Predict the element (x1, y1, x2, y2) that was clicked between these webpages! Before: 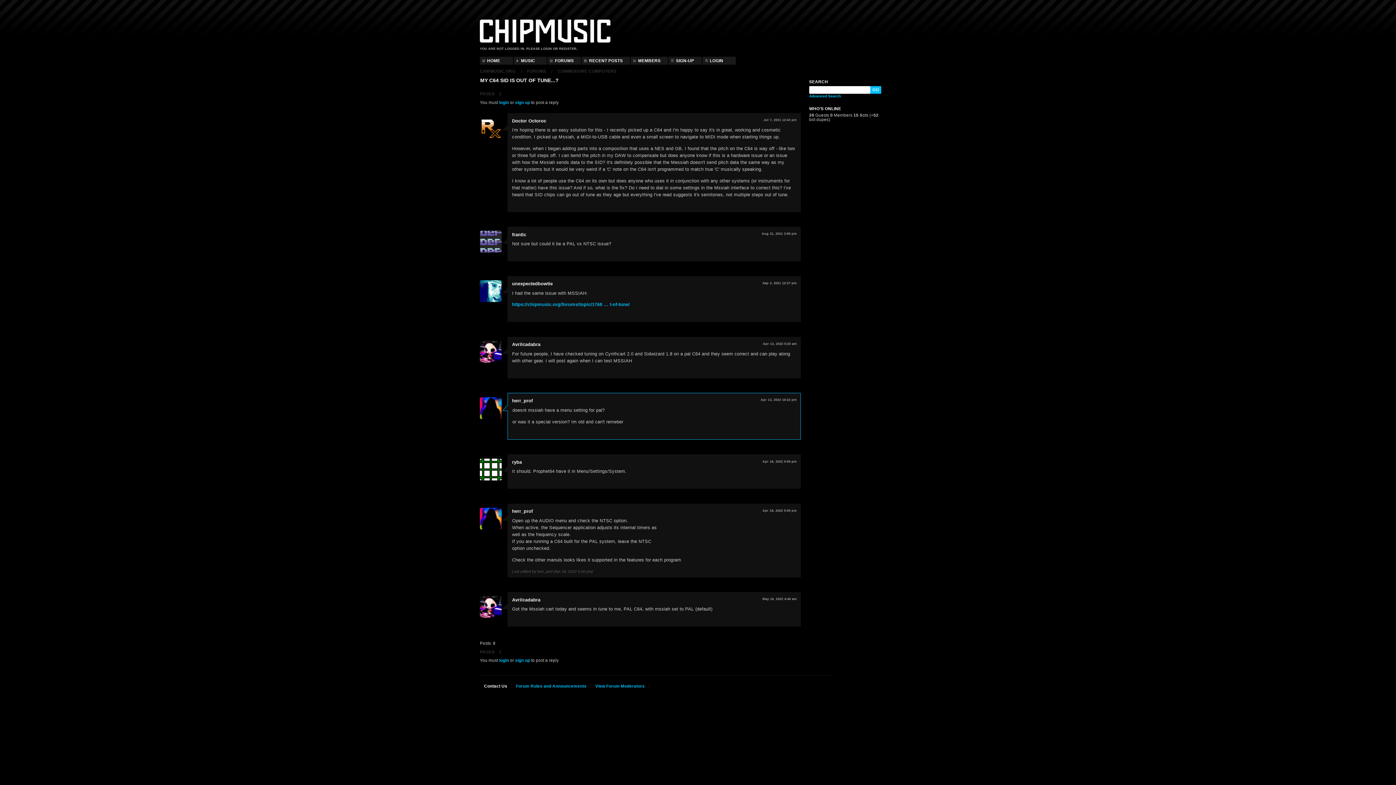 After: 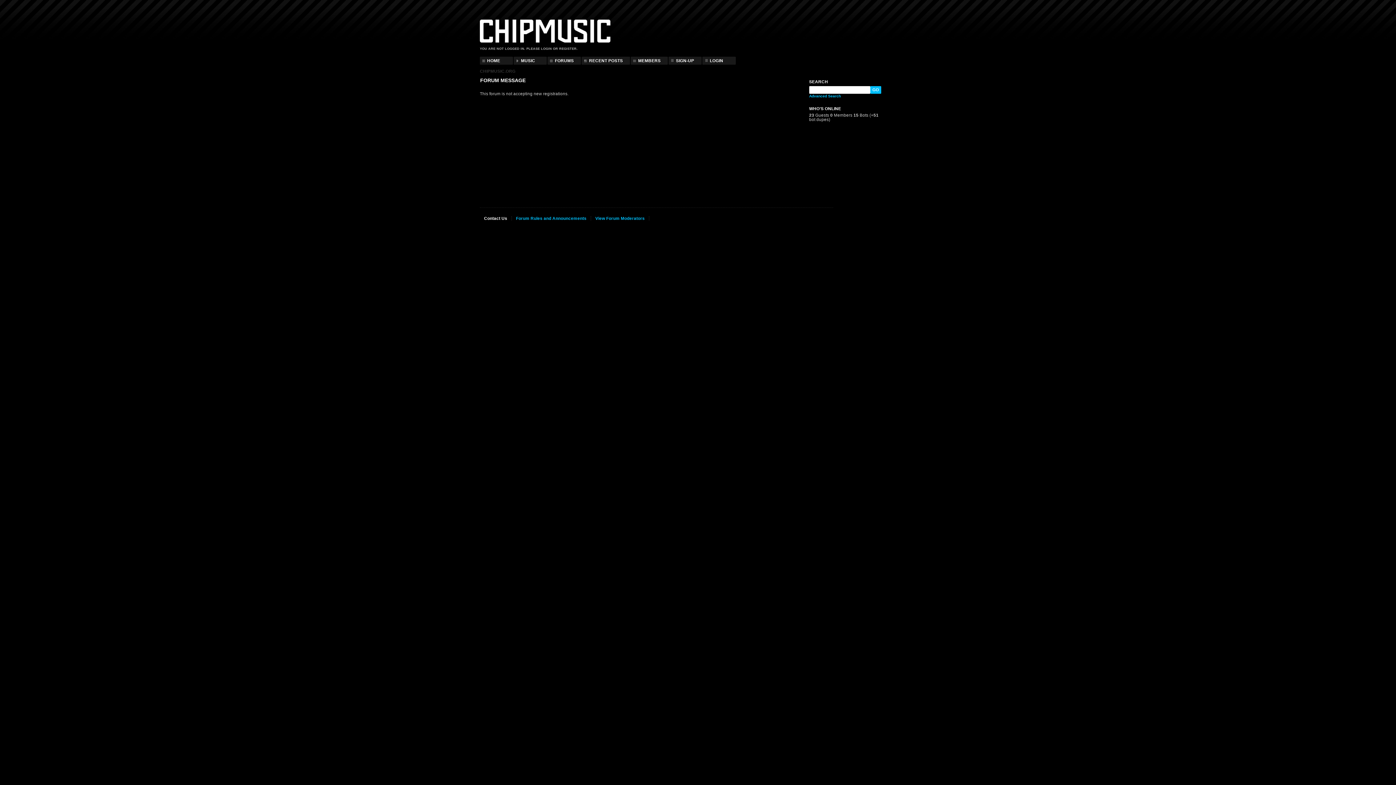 Action: label: sign up bbox: (515, 100, 530, 104)